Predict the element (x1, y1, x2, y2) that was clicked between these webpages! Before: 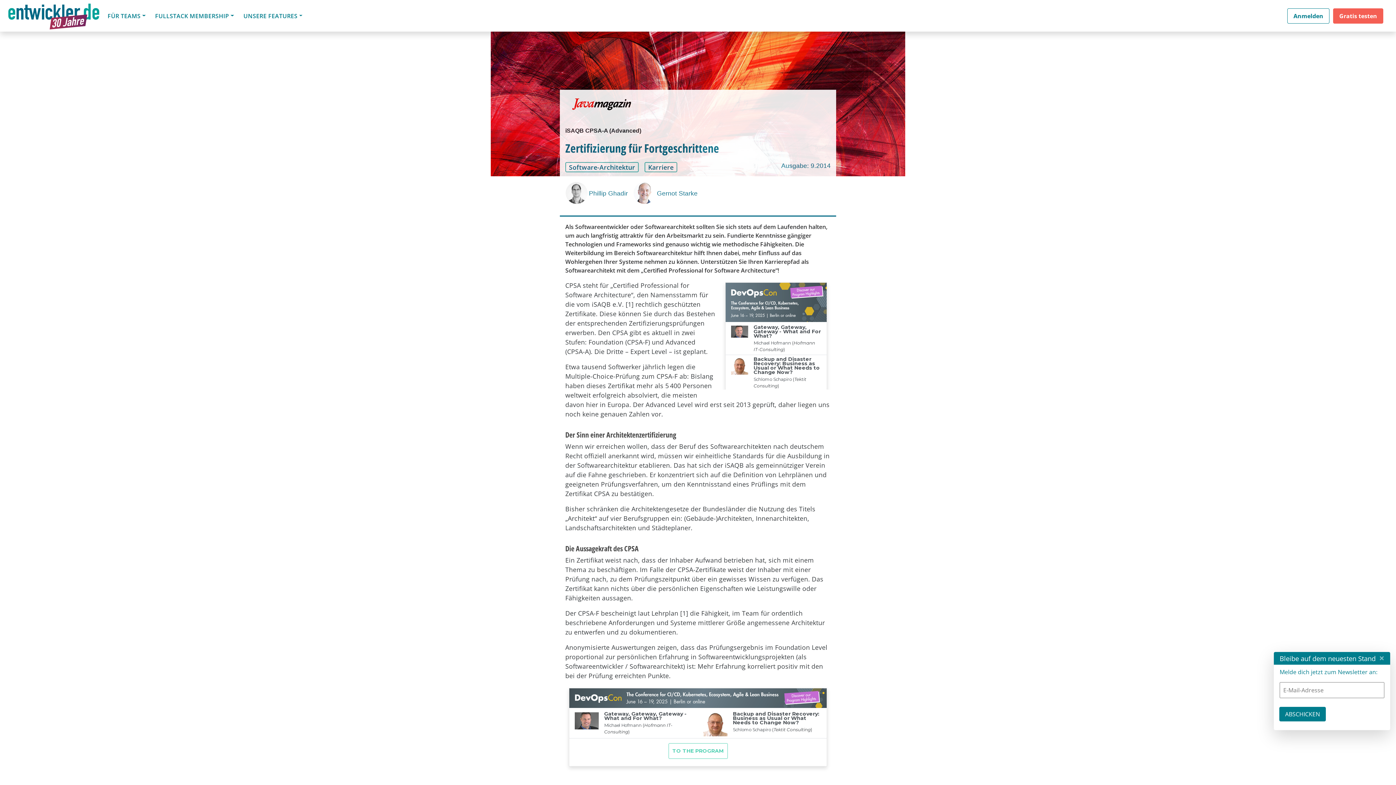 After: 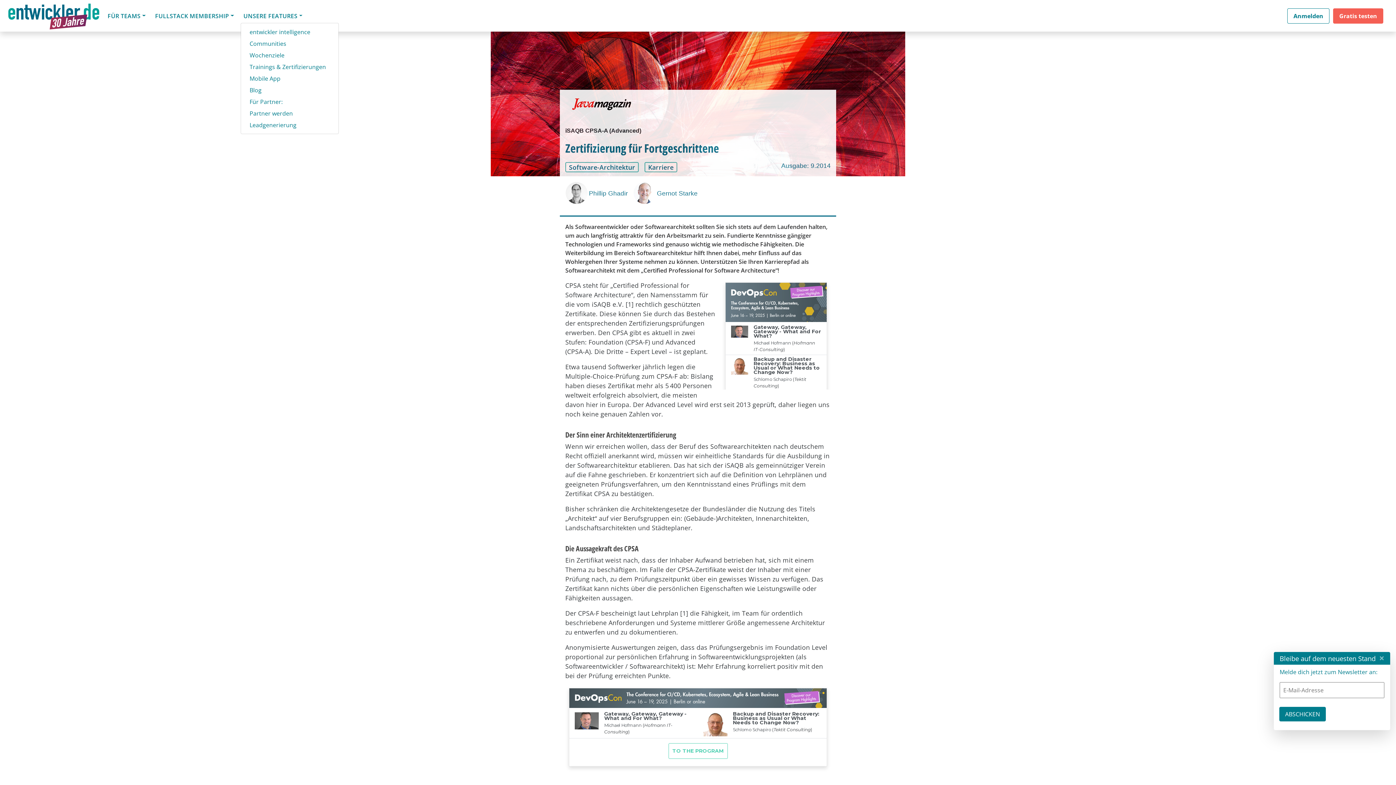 Action: bbox: (240, 8, 305, 23) label: UNSERE FEATURES